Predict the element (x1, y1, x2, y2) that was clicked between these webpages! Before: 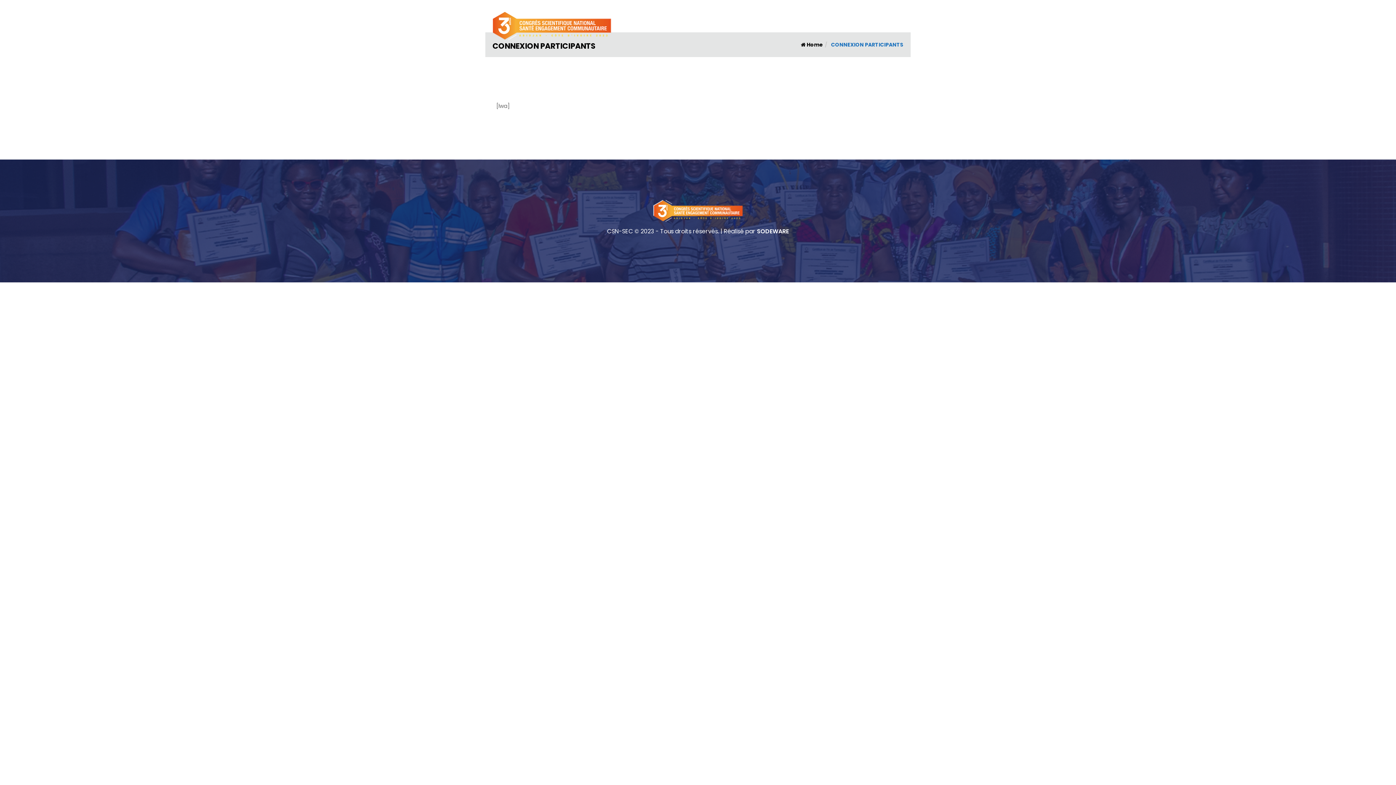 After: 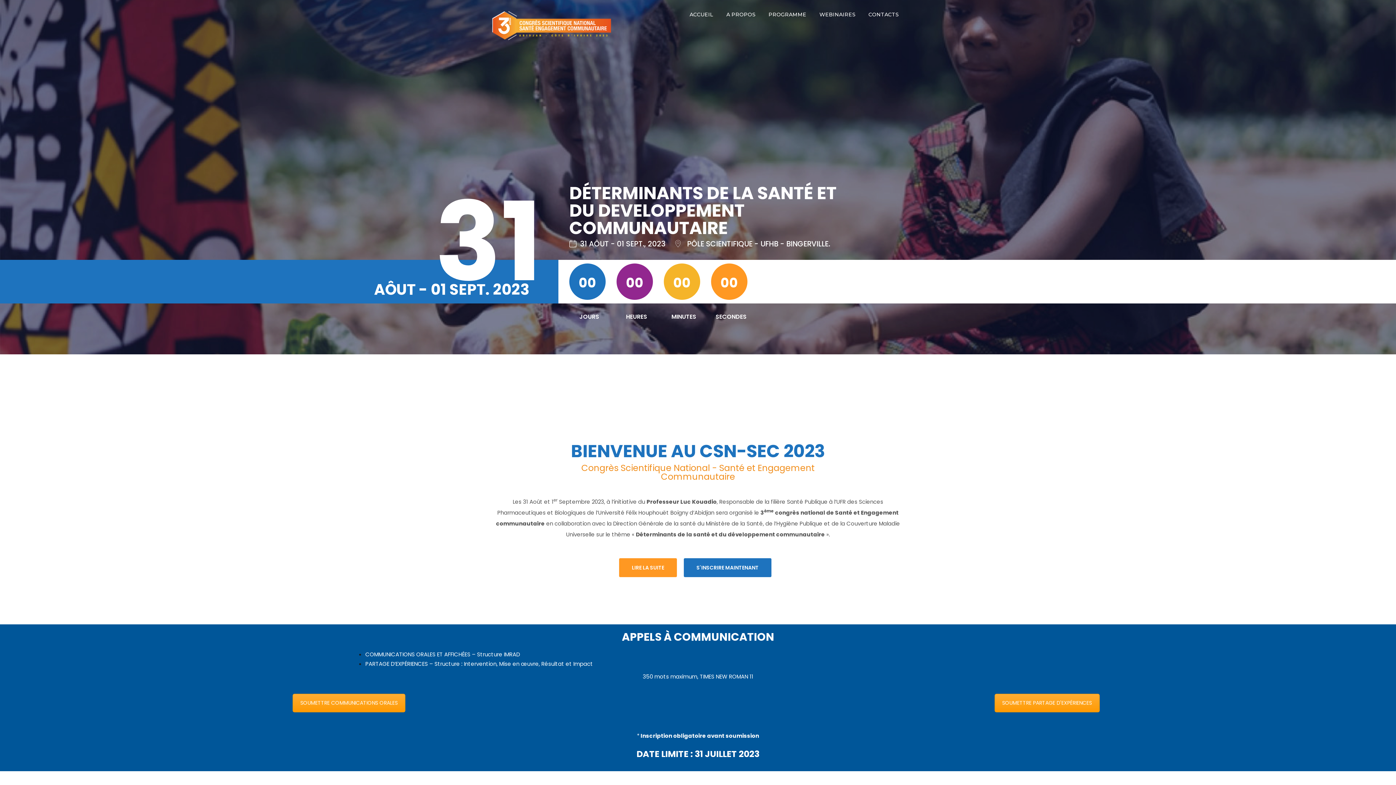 Action: label: ACCUEIL bbox: (683, 0, 720, 29)